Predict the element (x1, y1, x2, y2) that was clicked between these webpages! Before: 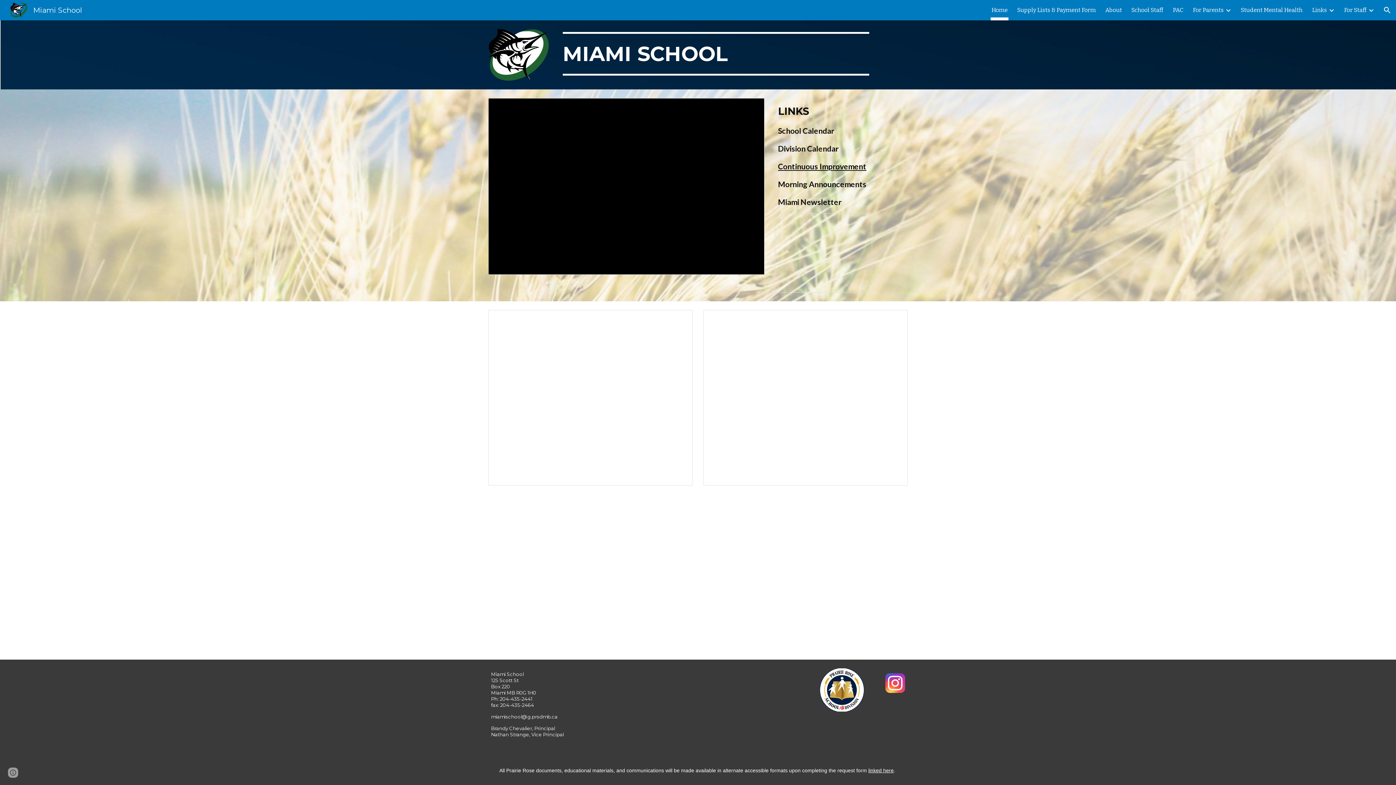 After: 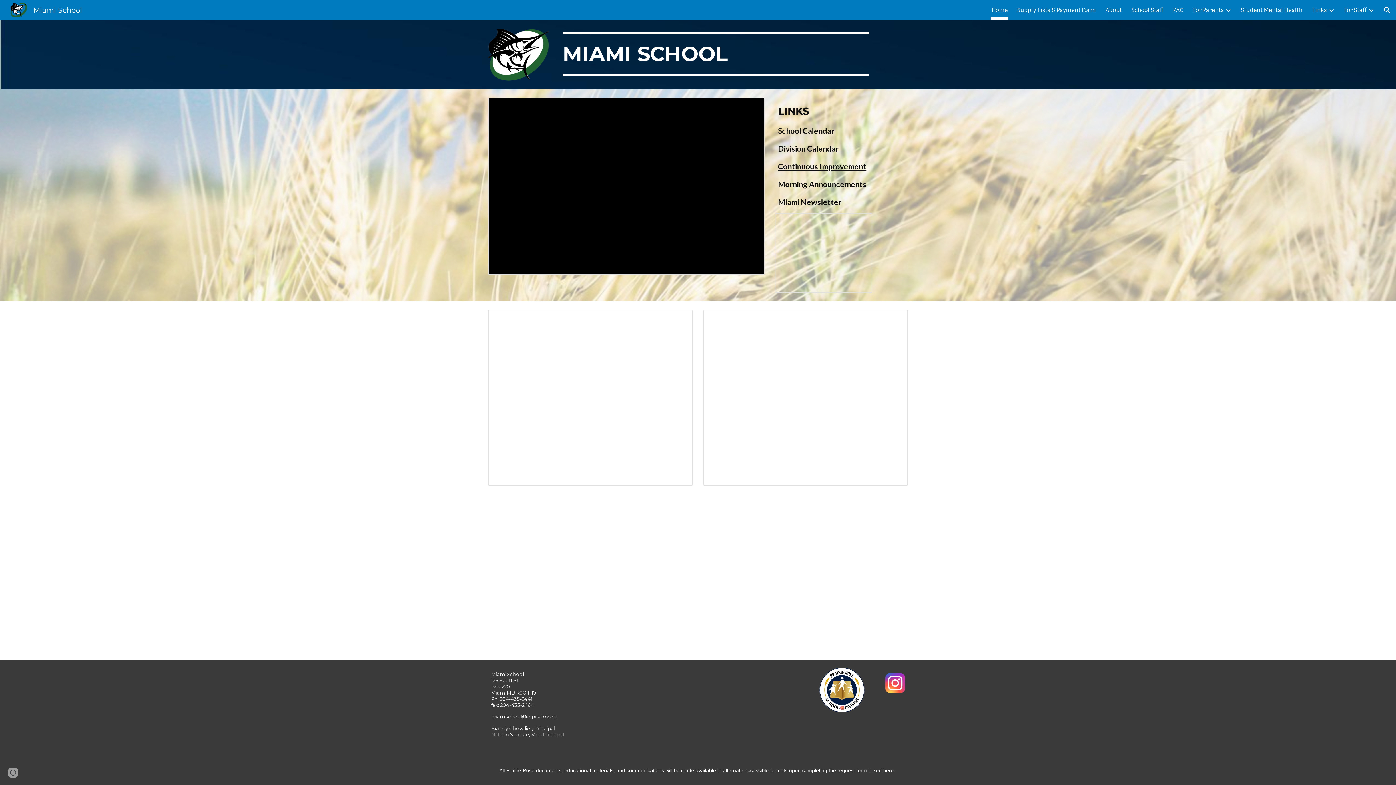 Action: label: miamischool@g.prsdmb.ca bbox: (491, 713, 557, 720)